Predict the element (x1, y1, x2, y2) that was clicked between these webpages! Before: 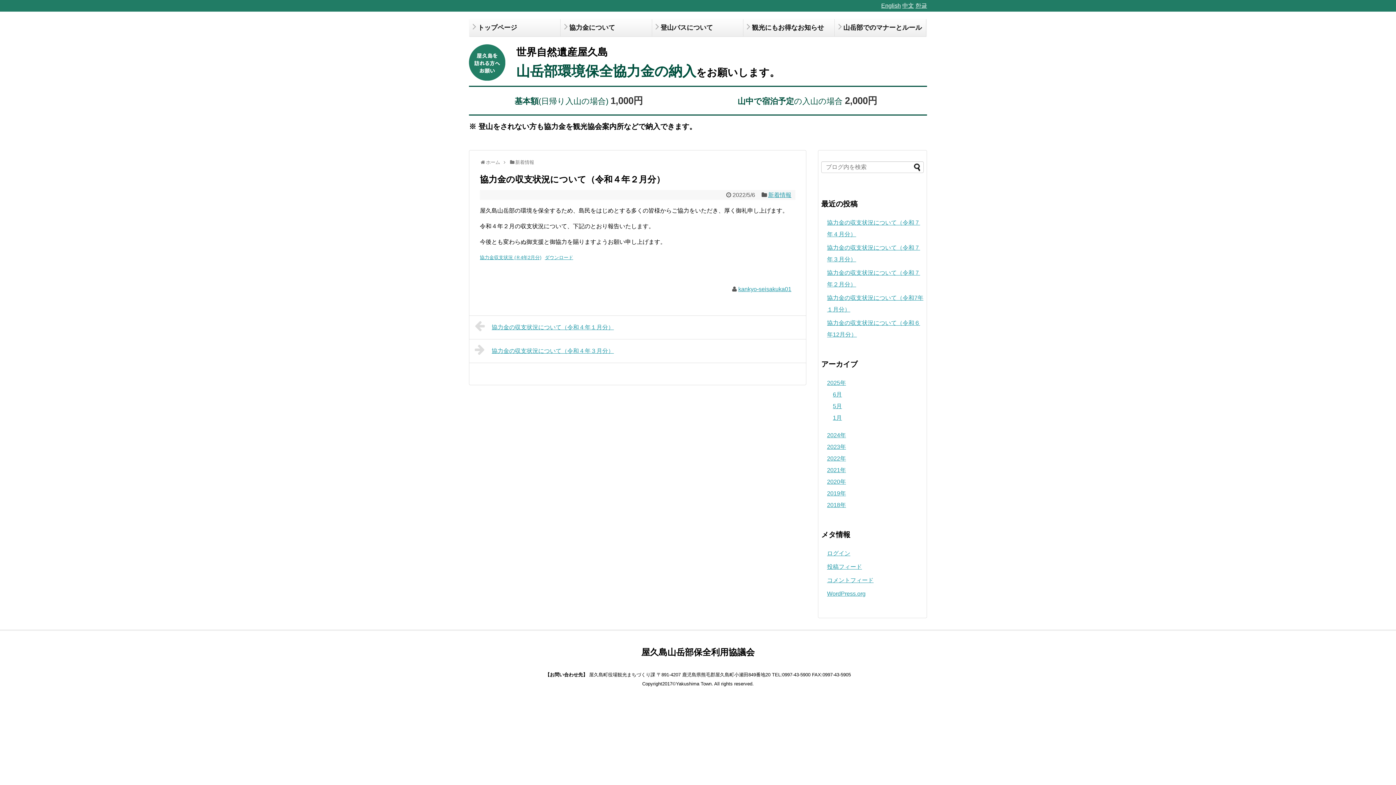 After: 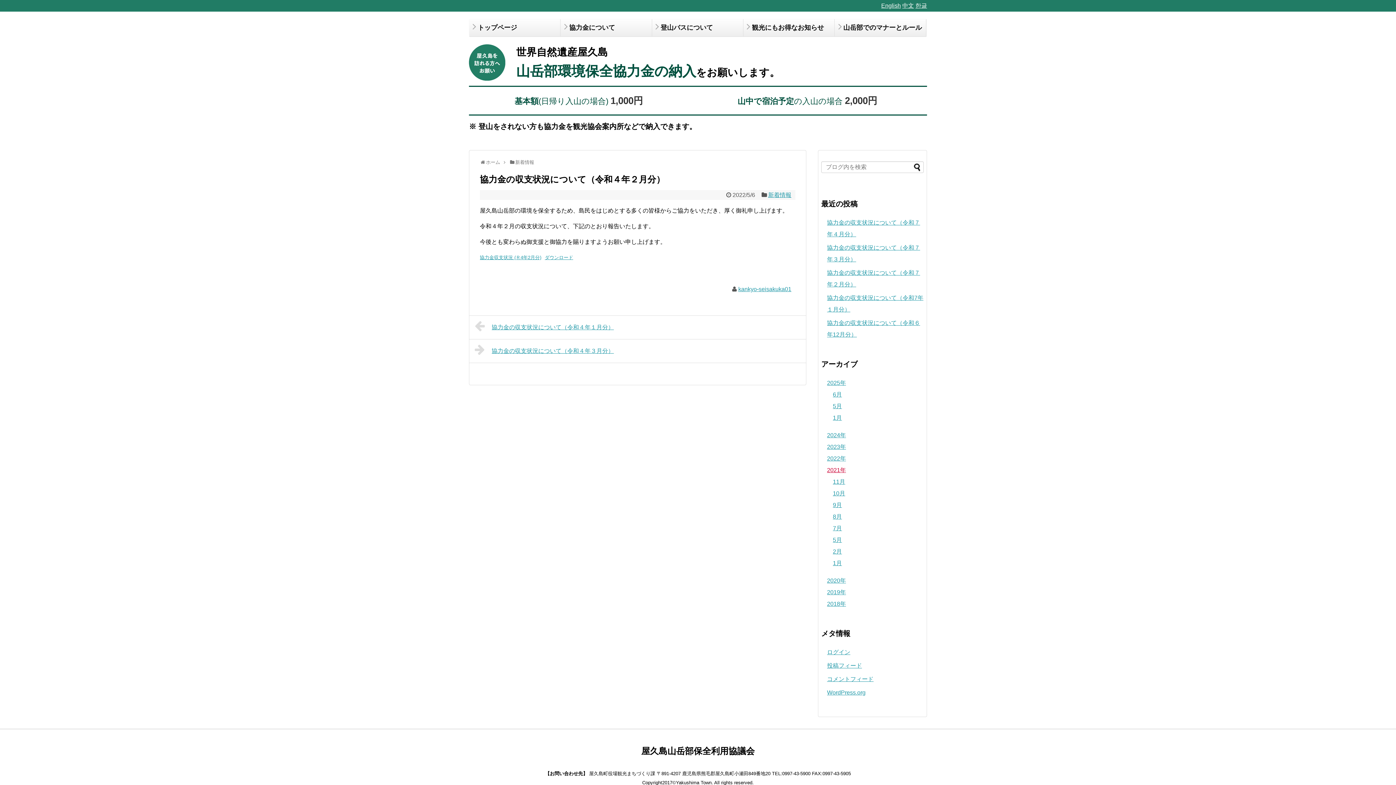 Action: bbox: (827, 467, 846, 473) label: 2021年